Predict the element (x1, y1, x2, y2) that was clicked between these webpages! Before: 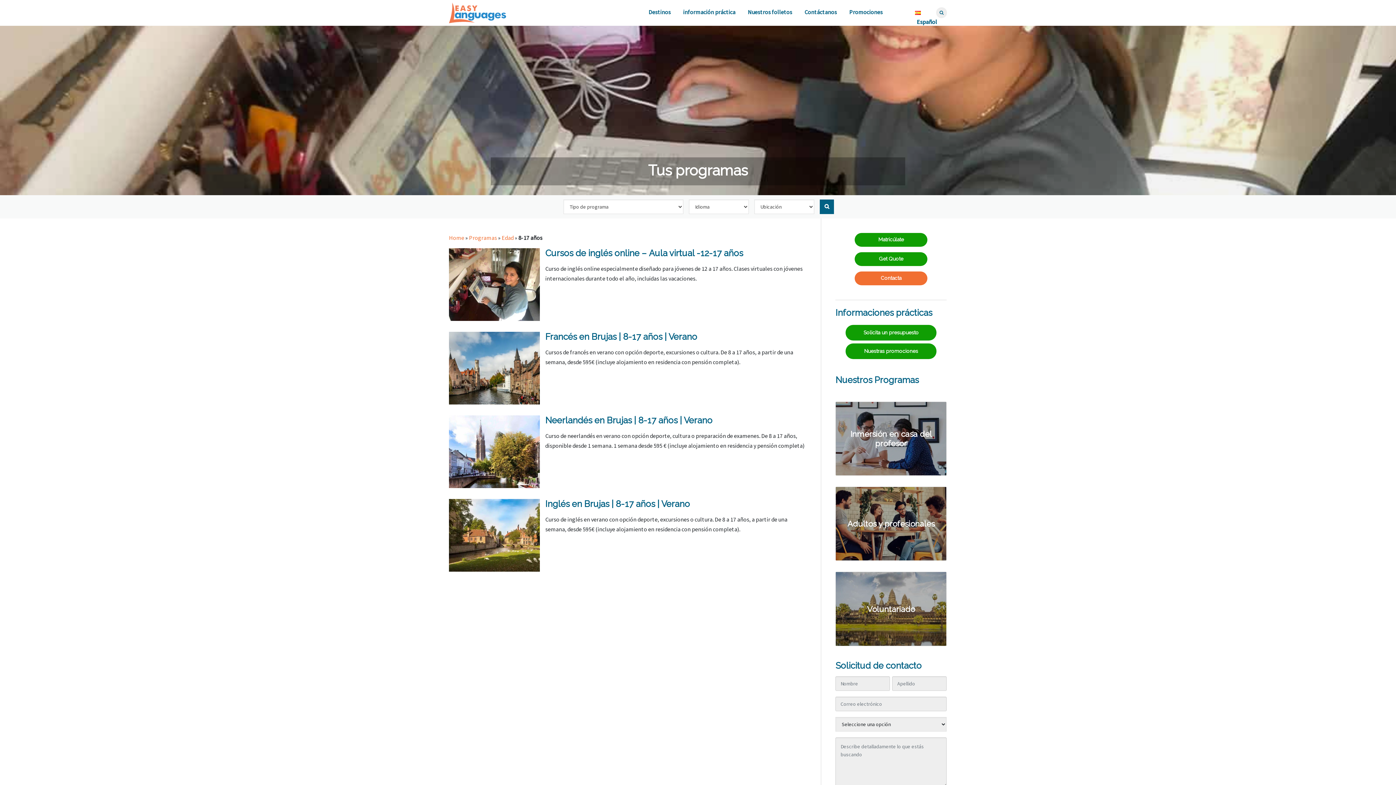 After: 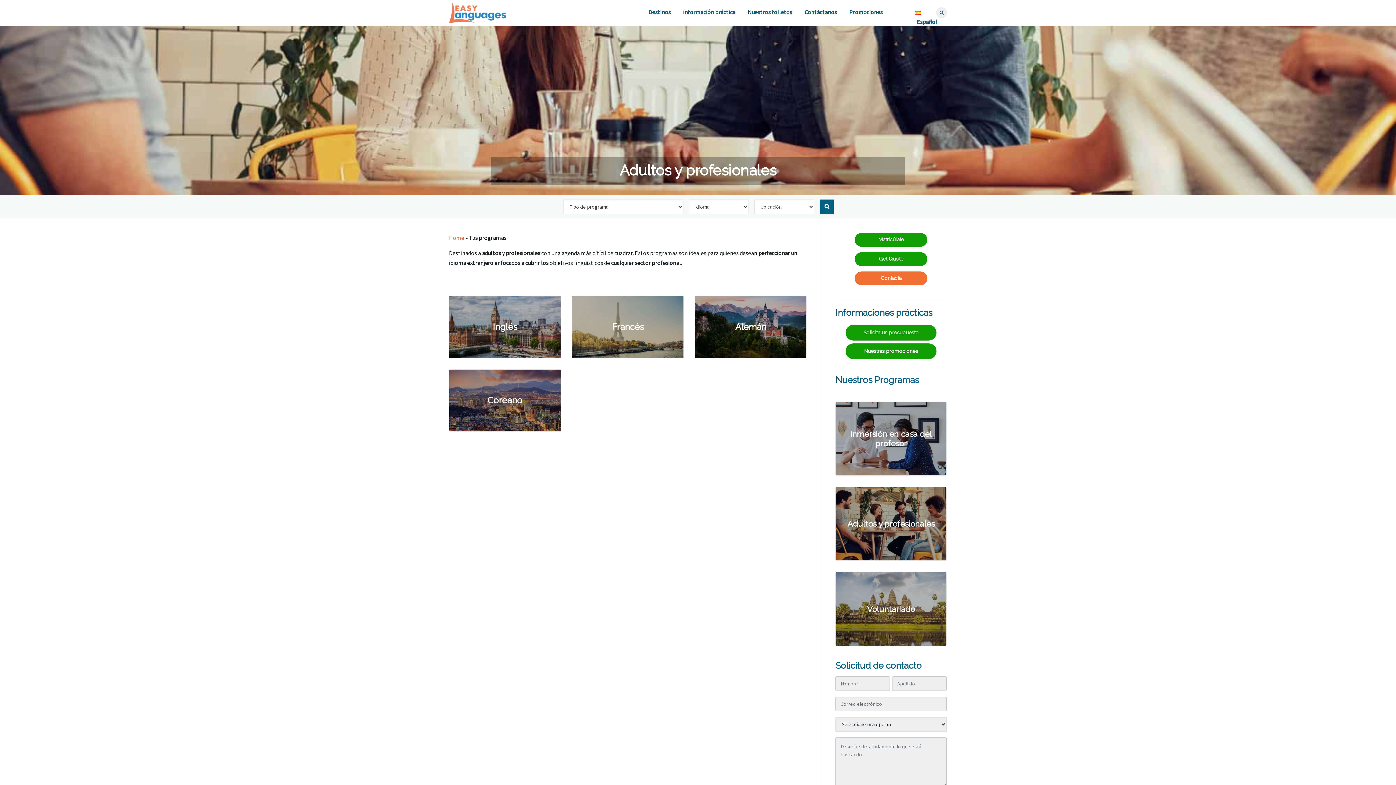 Action: label: Adultos y profesionales bbox: (836, 519, 946, 527)